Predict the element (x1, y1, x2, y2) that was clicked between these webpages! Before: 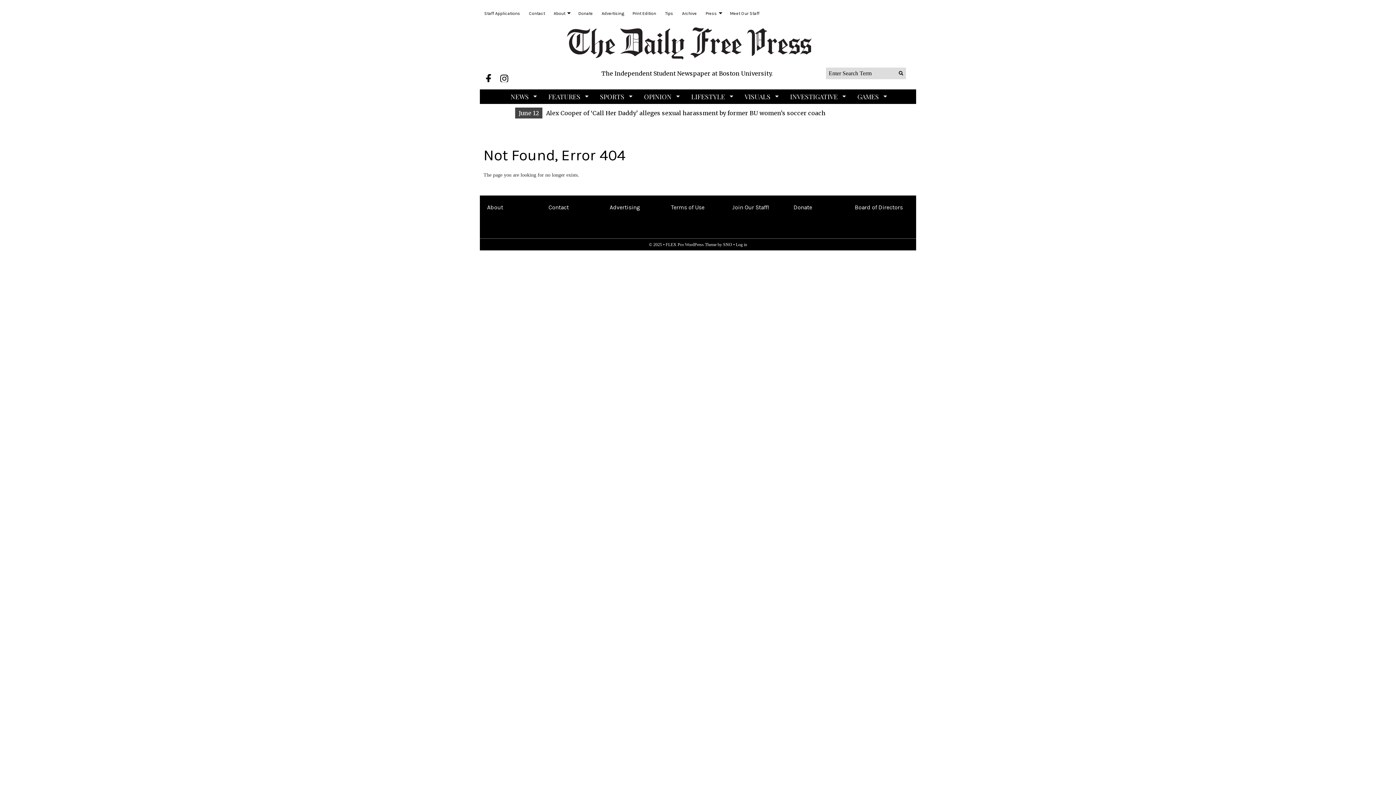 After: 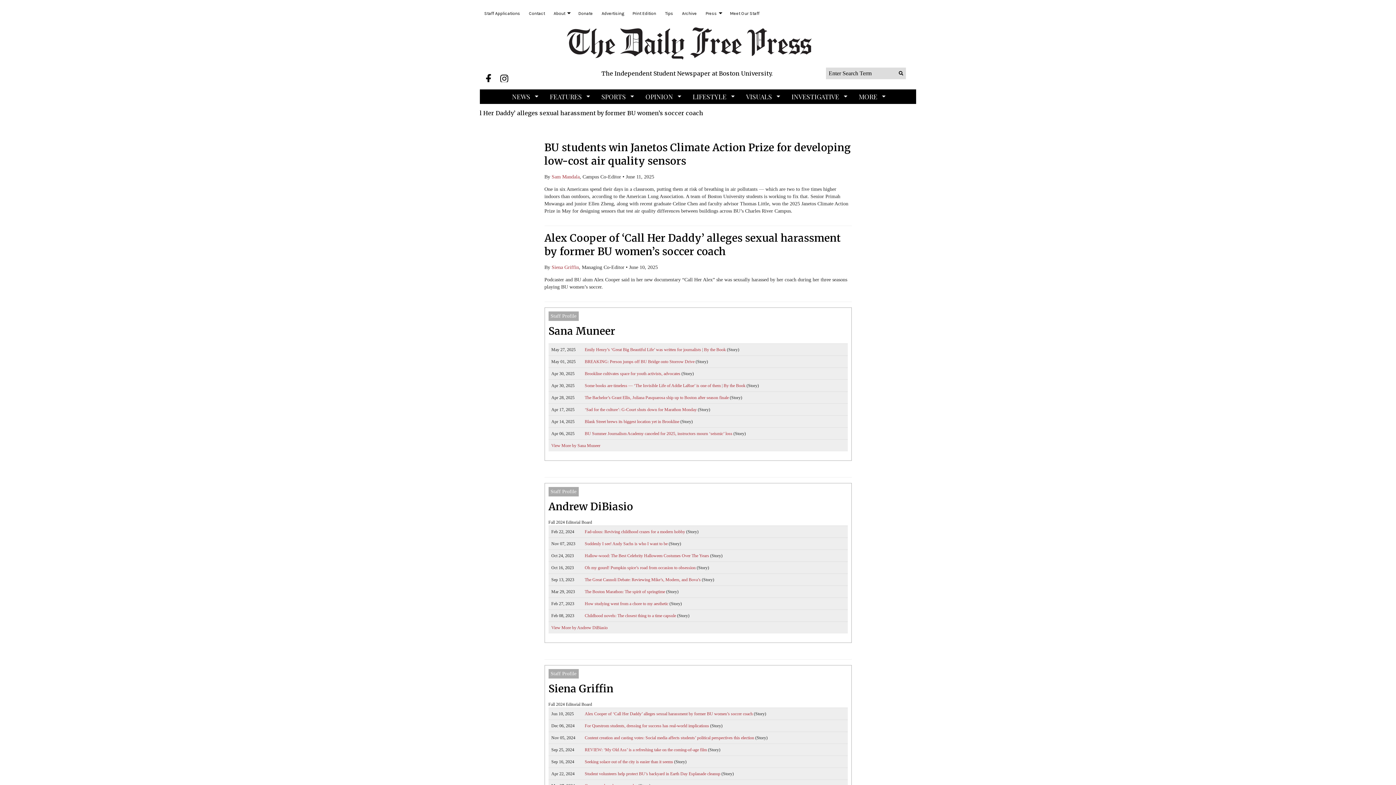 Action: label: Submit Search bbox: (896, 68, 906, 78)